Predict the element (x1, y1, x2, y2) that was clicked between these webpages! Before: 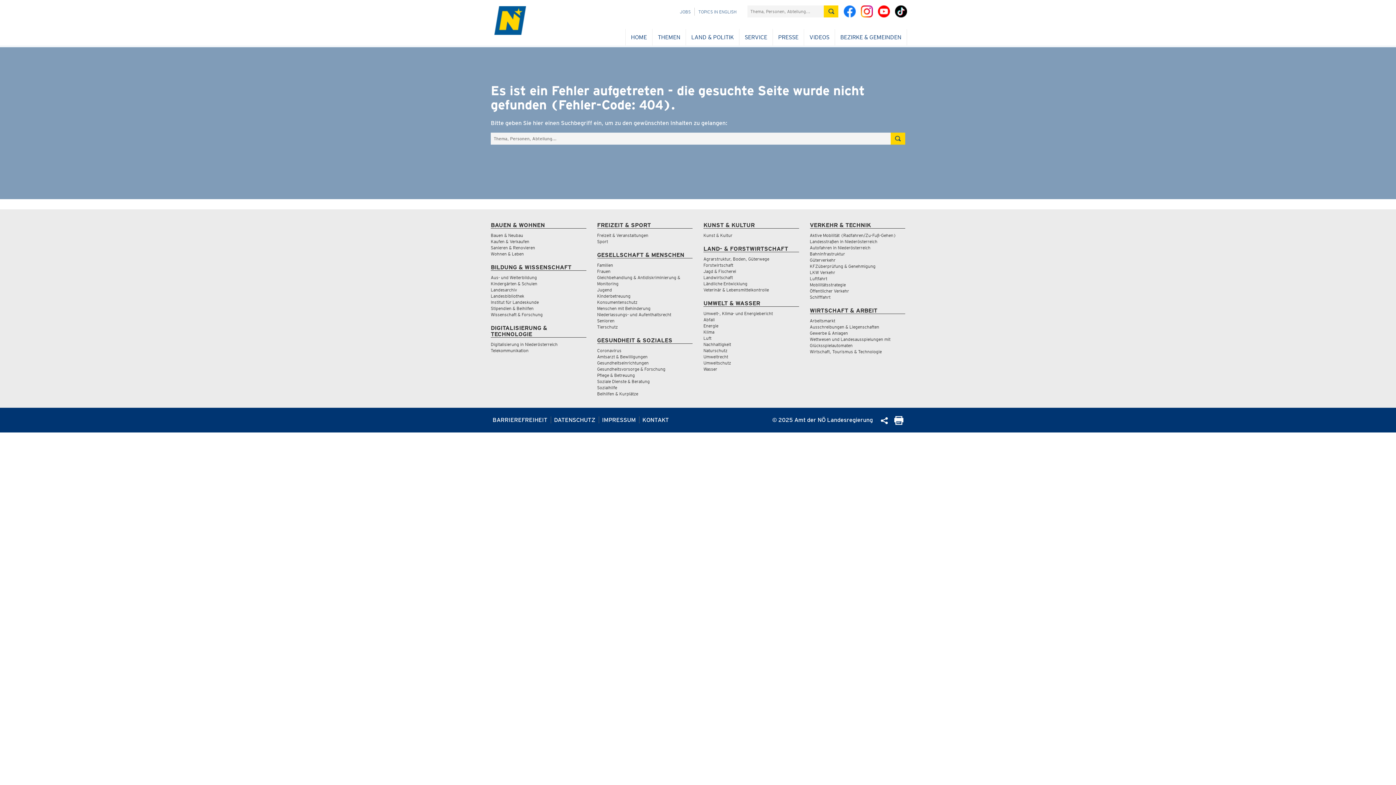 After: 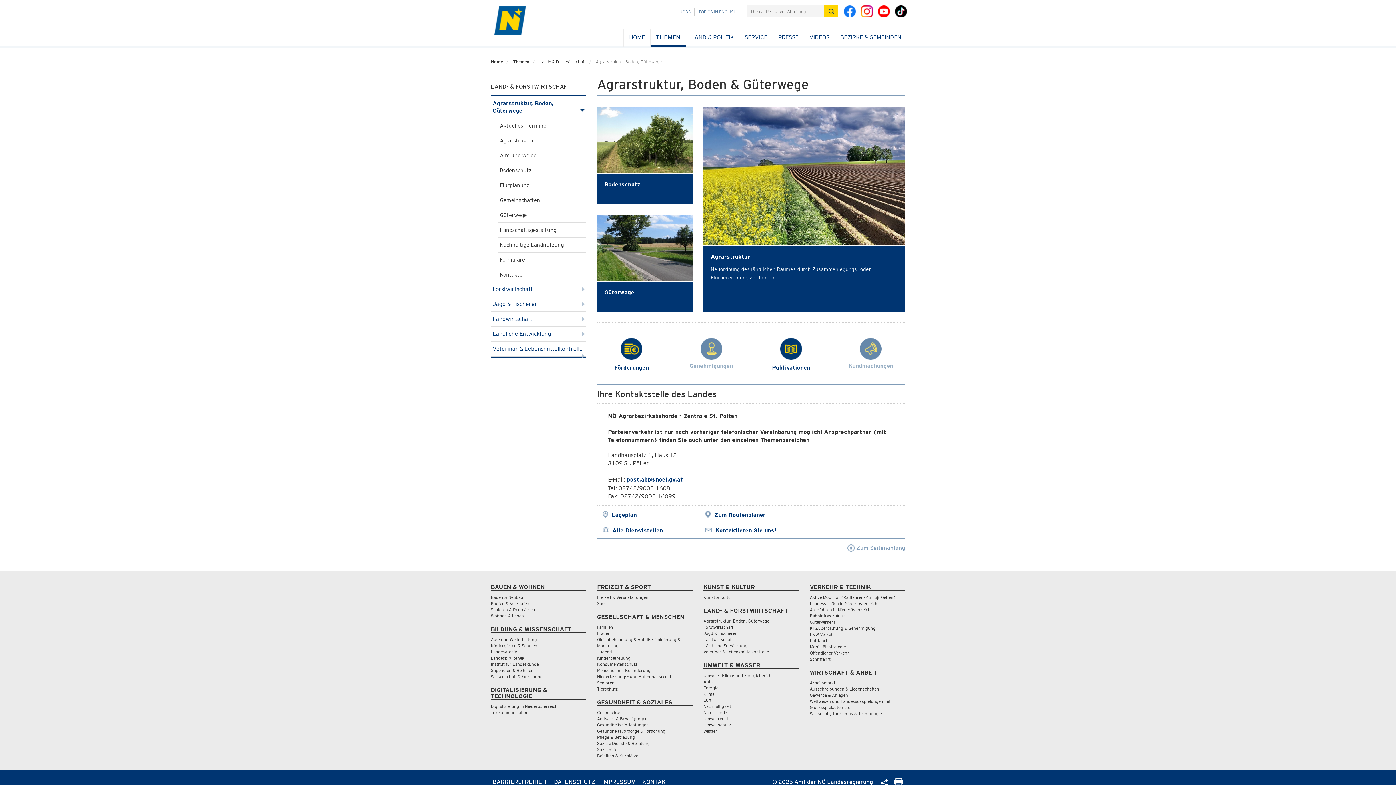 Action: bbox: (703, 256, 769, 261) label: Agrarstruktur, Boden, Güterwege